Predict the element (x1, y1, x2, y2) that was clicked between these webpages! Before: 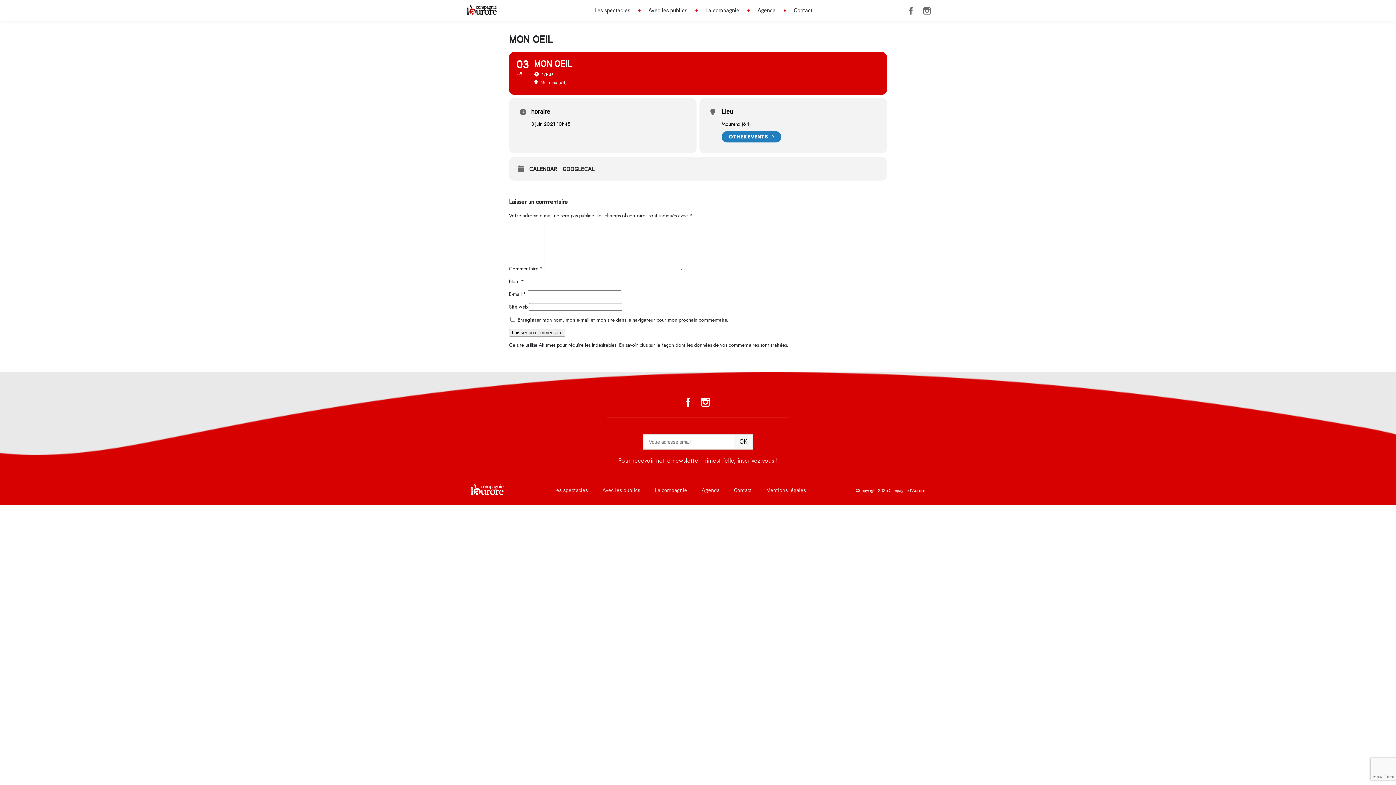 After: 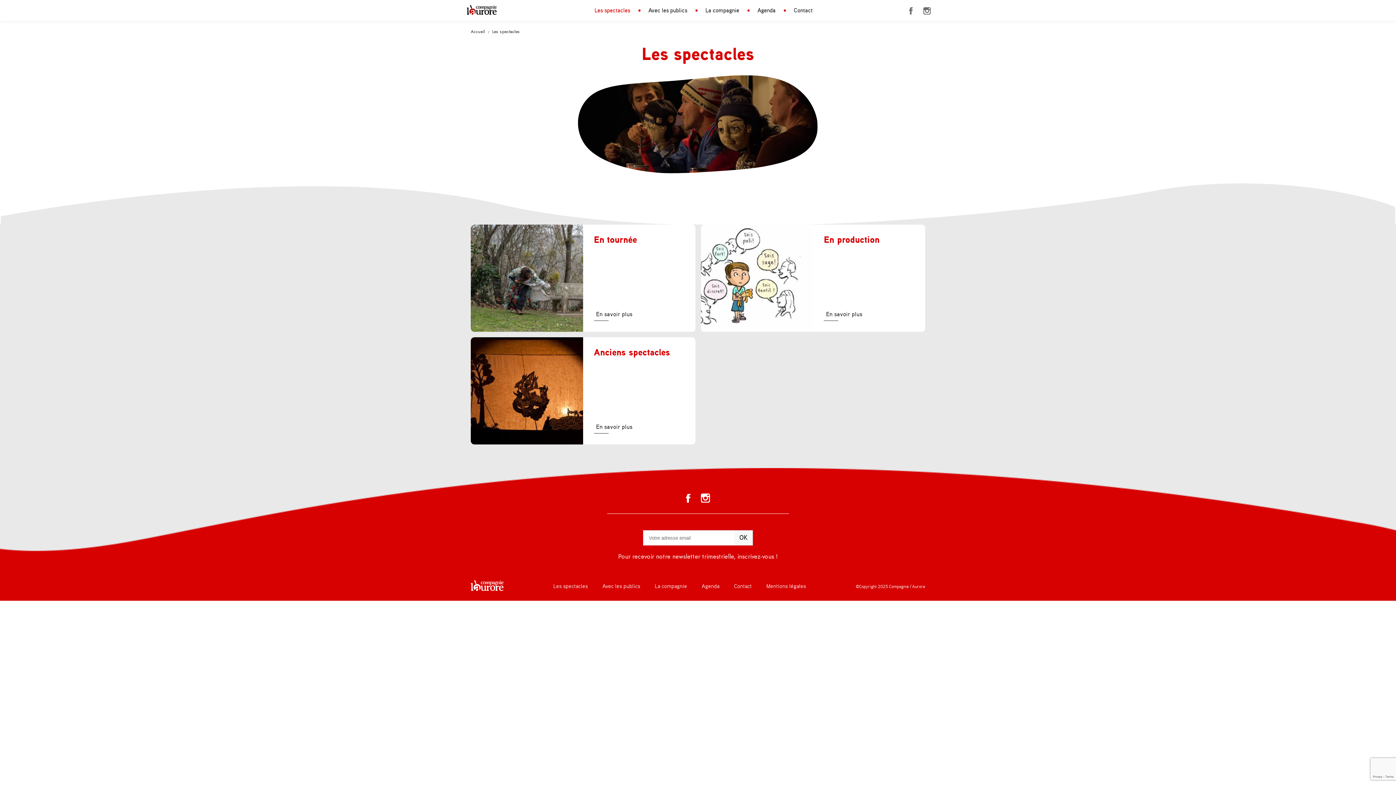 Action: label: Les spectacles bbox: (553, 487, 588, 494)